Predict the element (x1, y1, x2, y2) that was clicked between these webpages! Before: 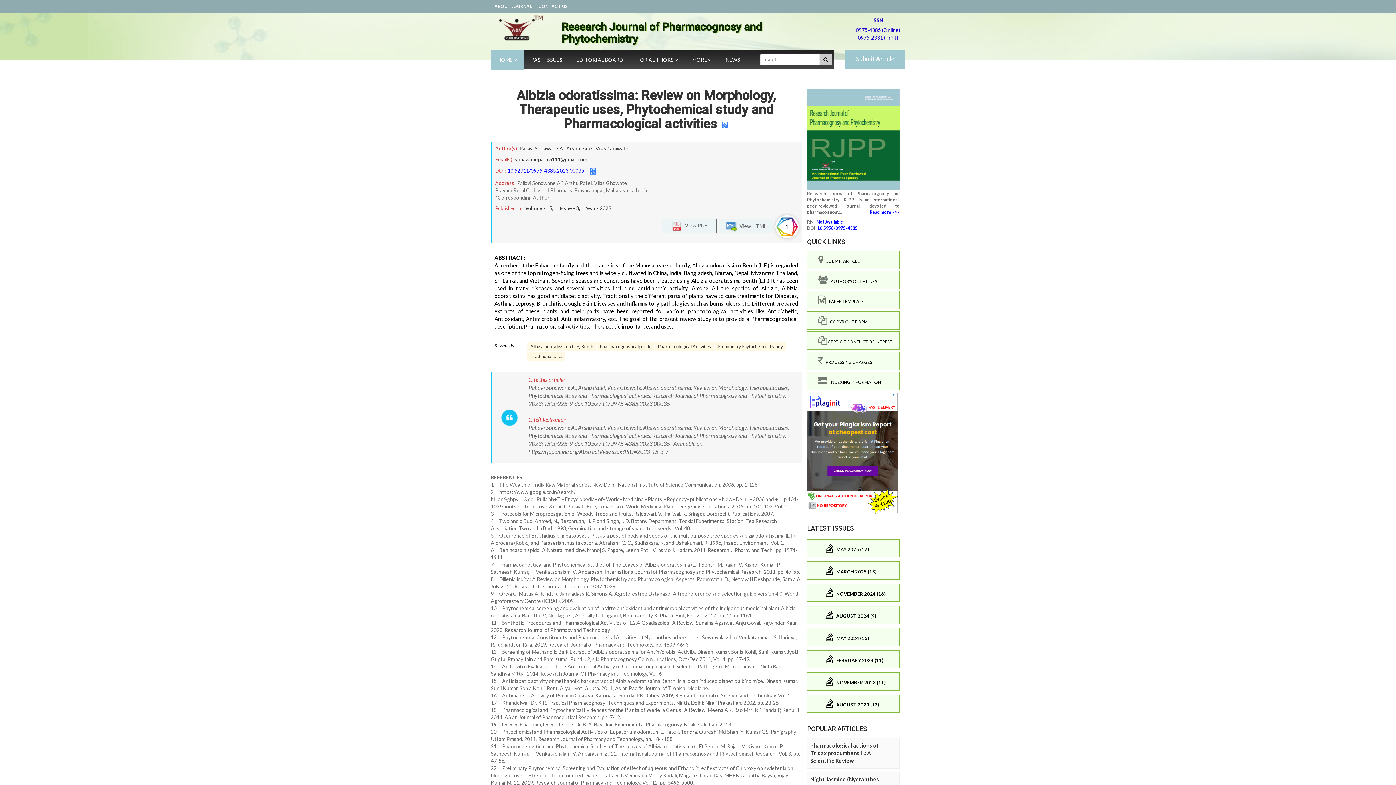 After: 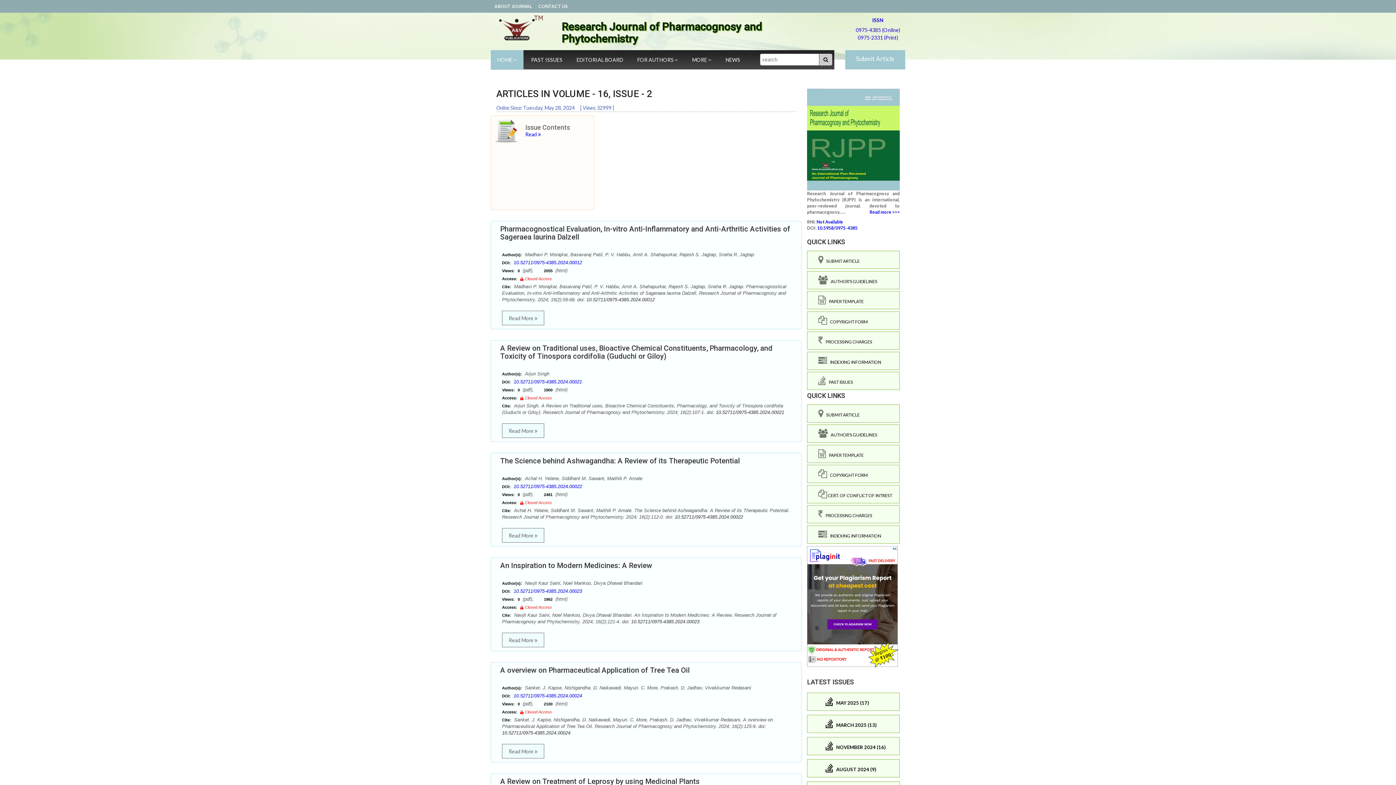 Action: bbox: (825, 633, 896, 641) label:     MAY 2024 (16)